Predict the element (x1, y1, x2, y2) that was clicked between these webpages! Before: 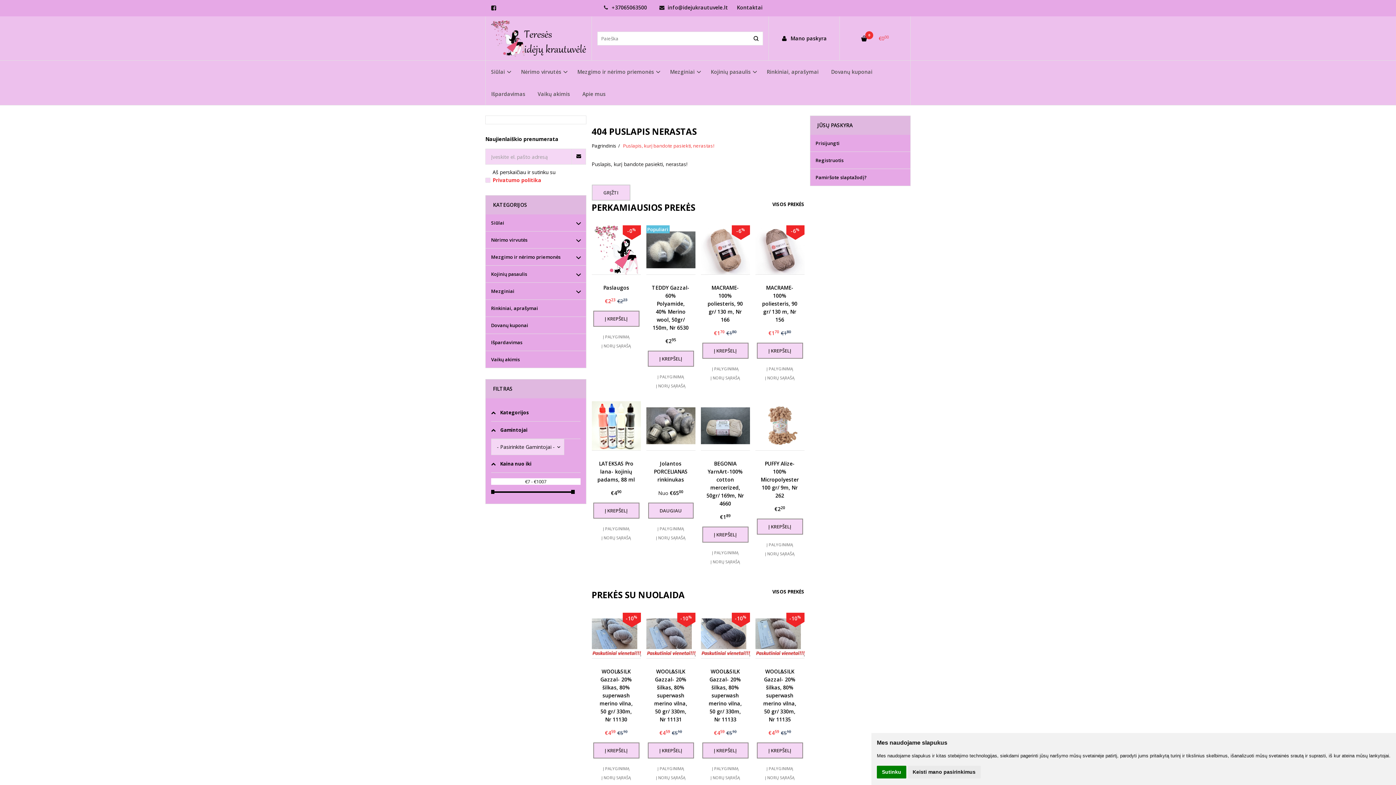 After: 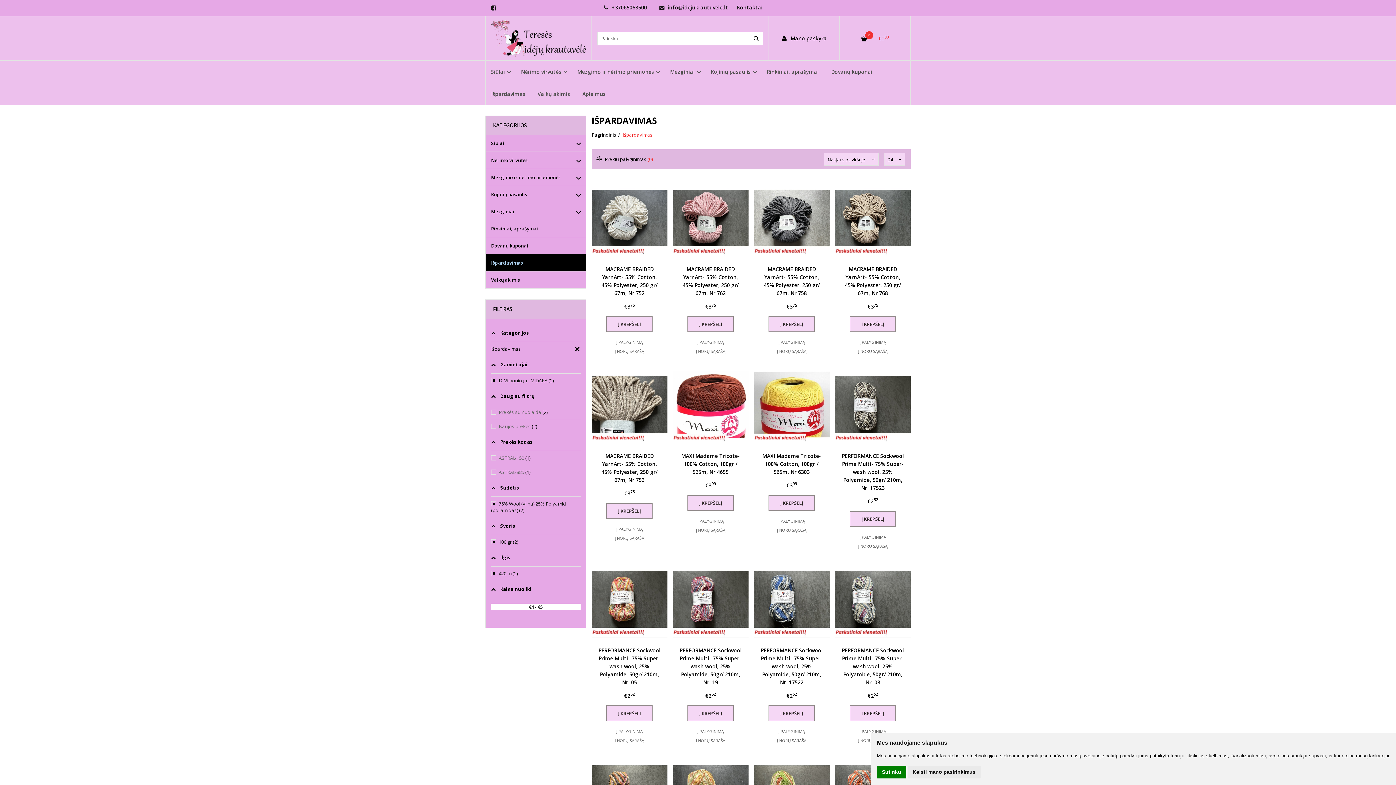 Action: label: Išpardavimas bbox: (485, 334, 586, 351)